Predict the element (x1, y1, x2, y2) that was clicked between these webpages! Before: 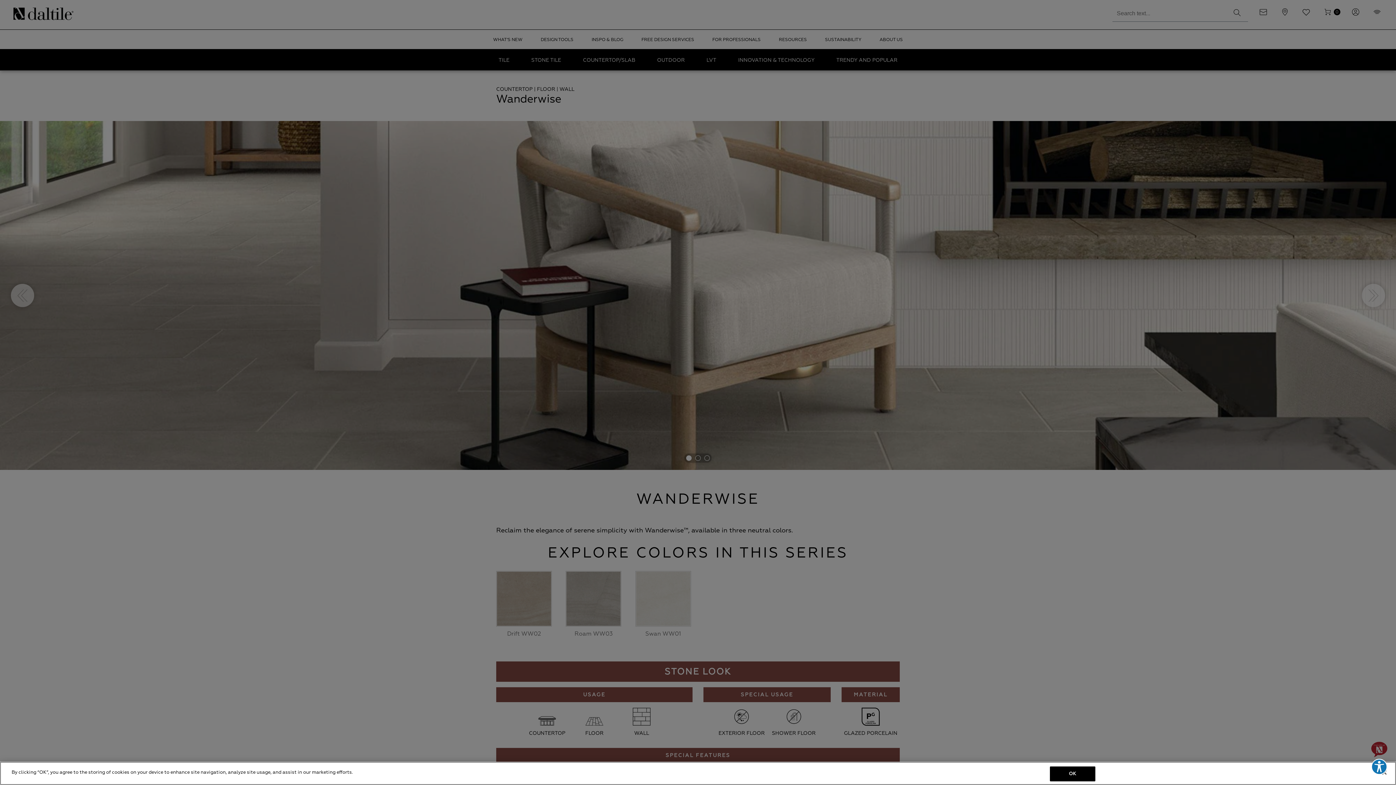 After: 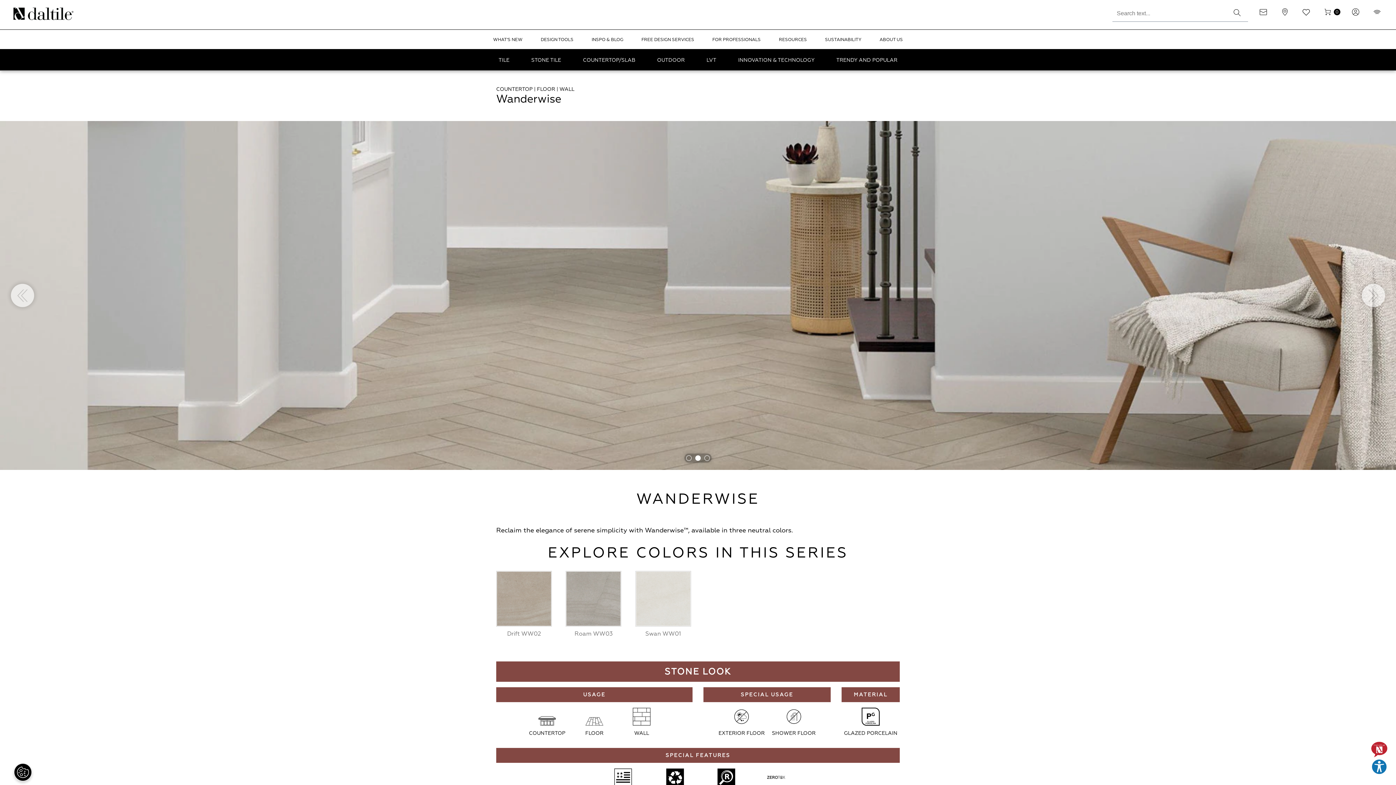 Action: bbox: (1050, 766, 1095, 781) label: OK